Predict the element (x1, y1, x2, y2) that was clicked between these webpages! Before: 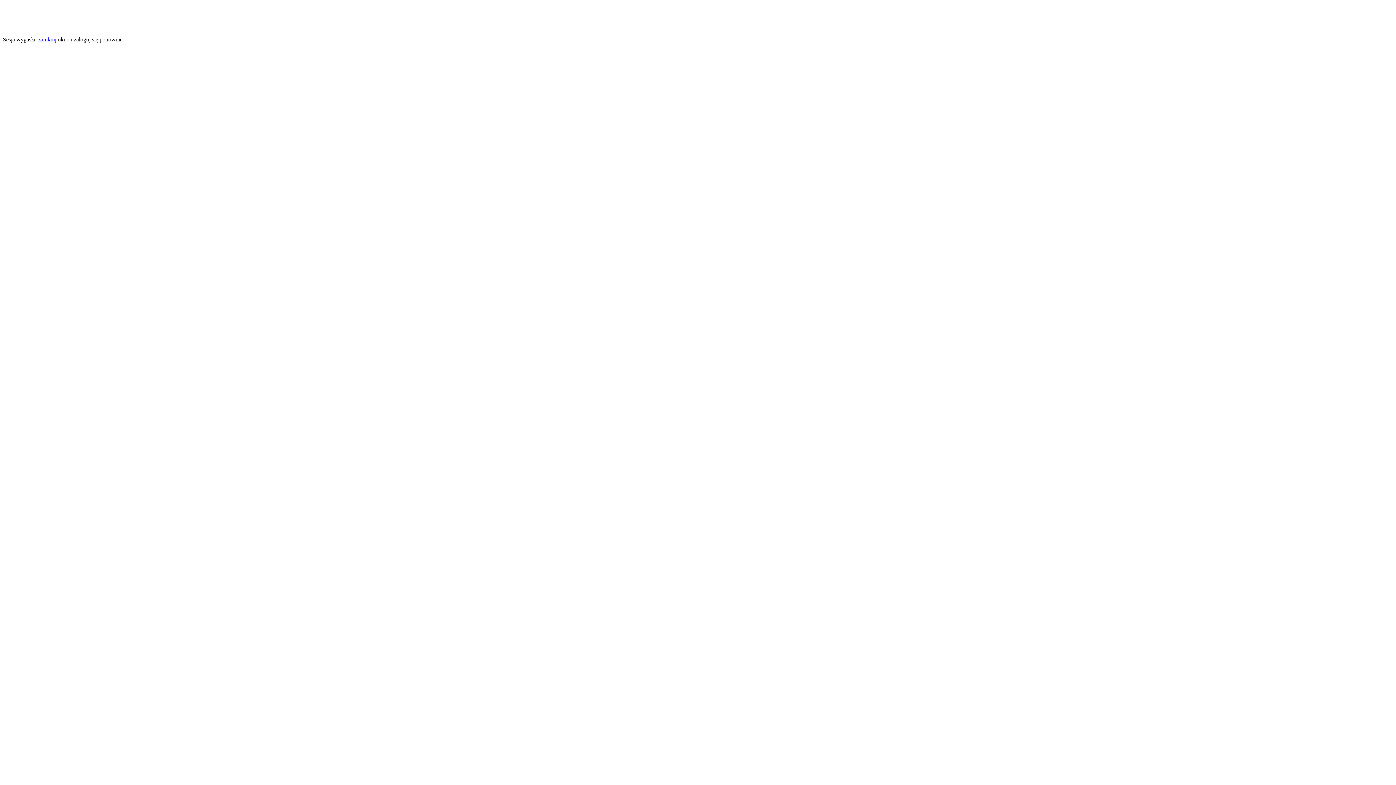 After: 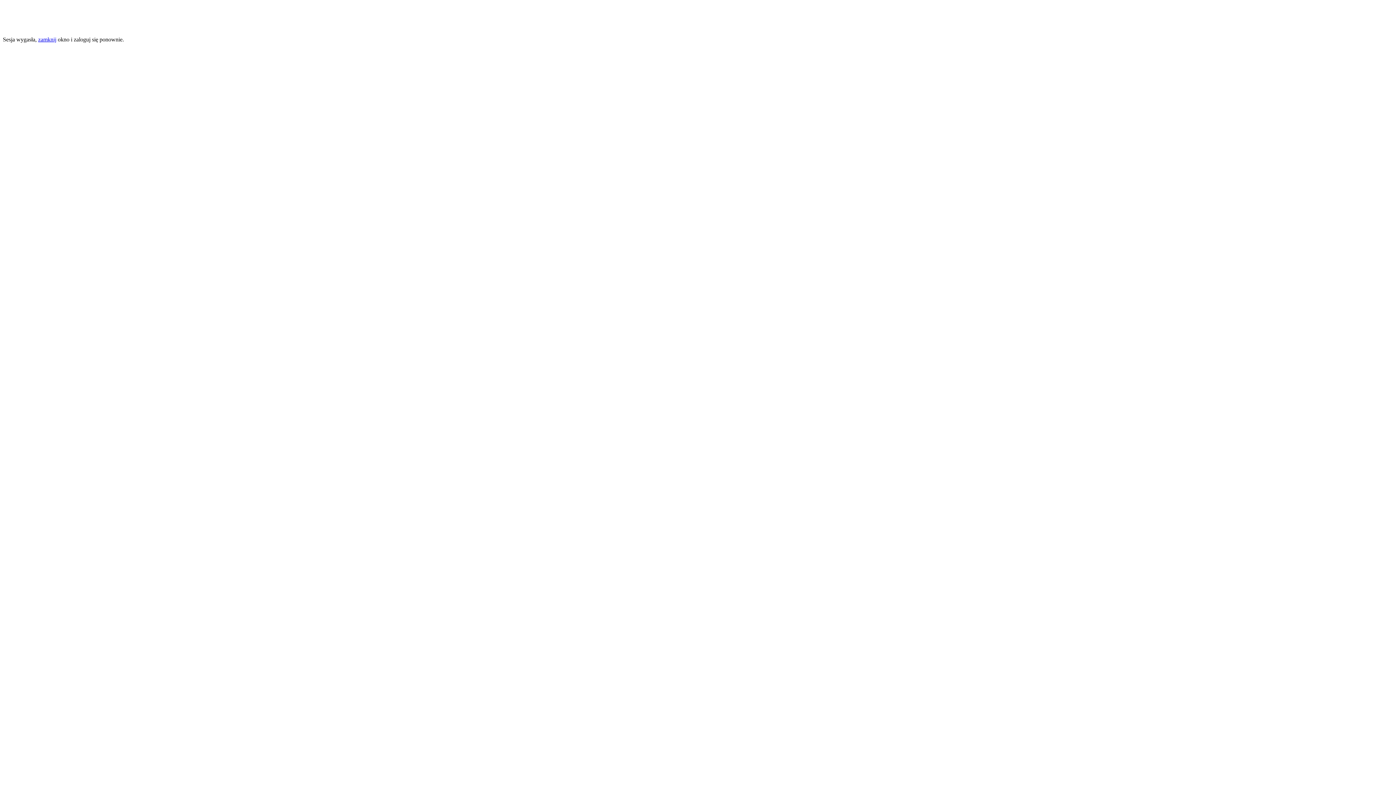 Action: label: zamknij bbox: (38, 36, 56, 42)